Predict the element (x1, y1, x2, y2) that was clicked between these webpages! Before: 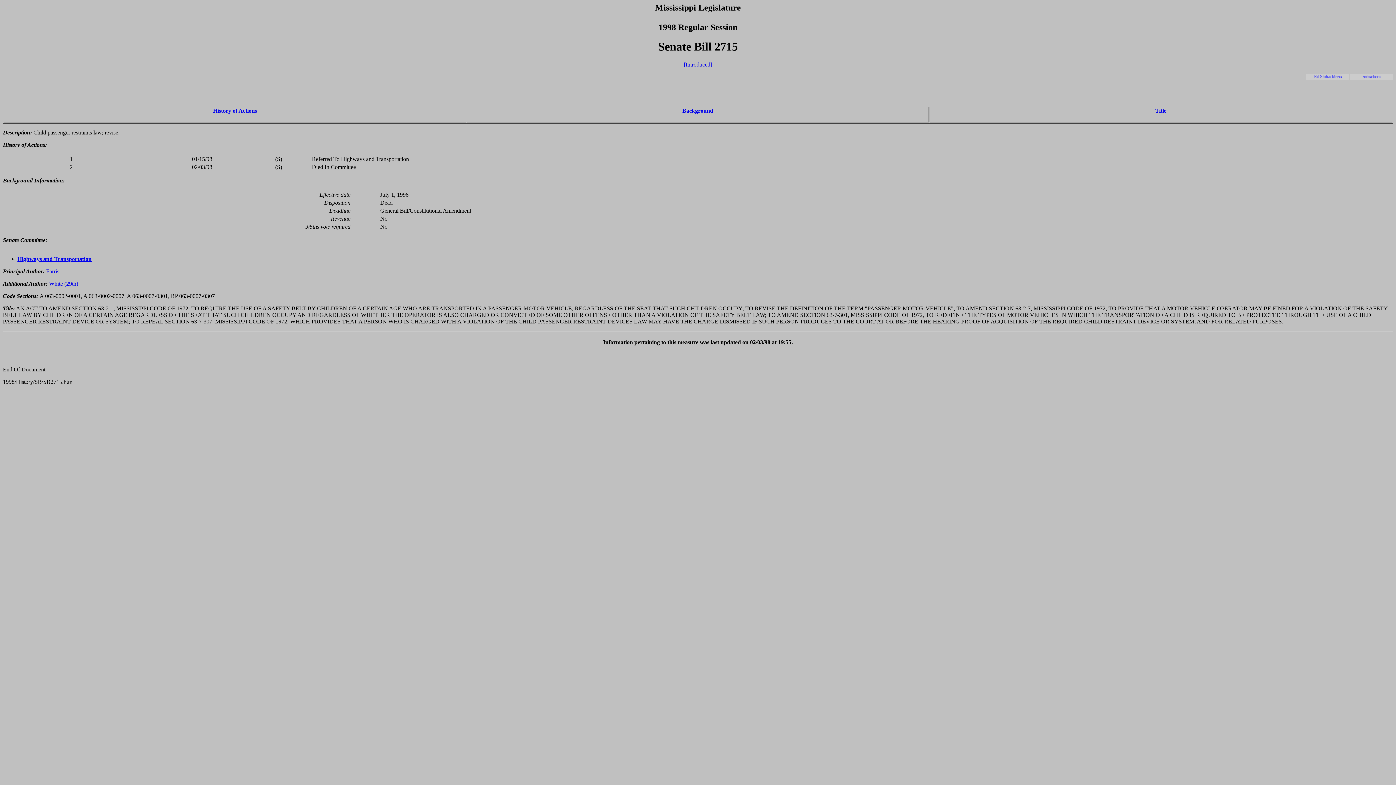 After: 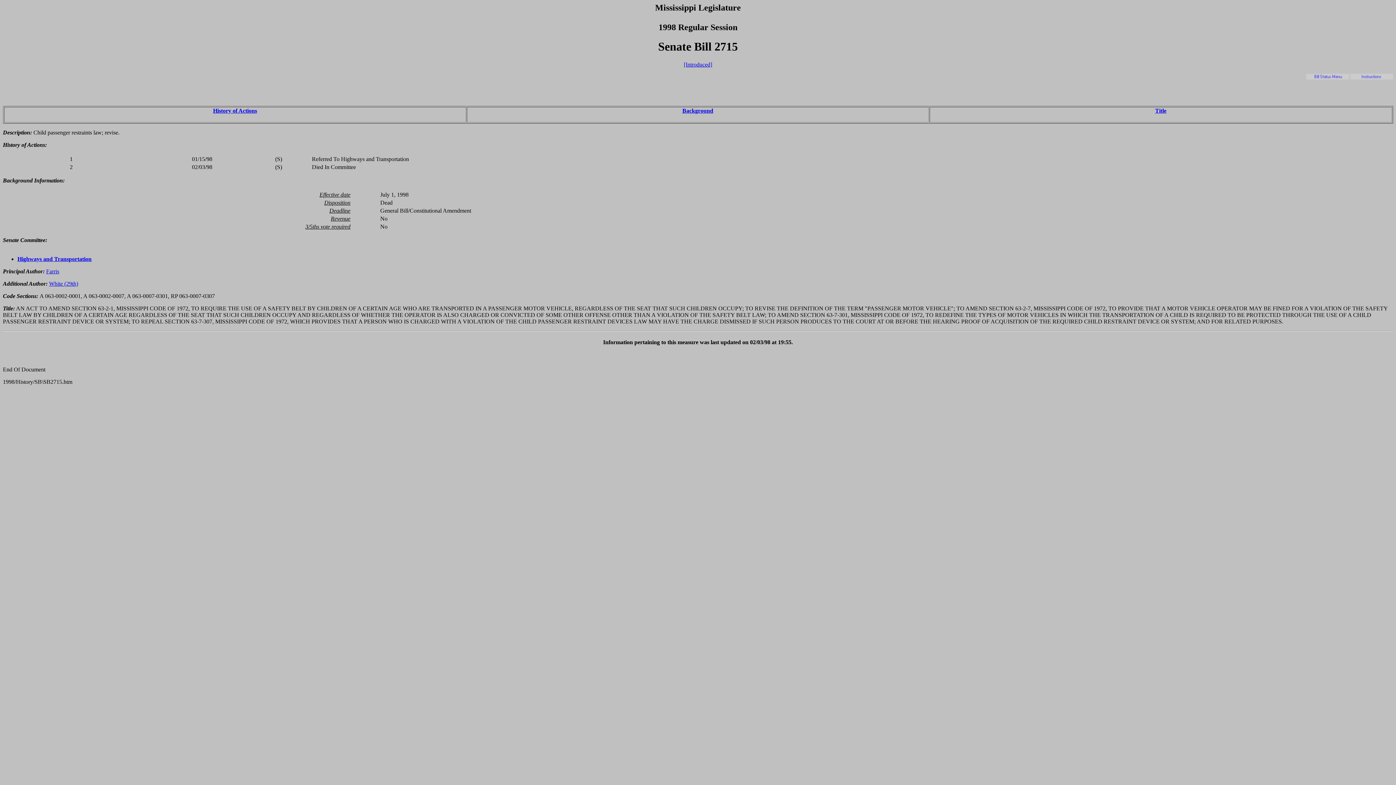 Action: label: History of Actions bbox: (213, 107, 257, 113)